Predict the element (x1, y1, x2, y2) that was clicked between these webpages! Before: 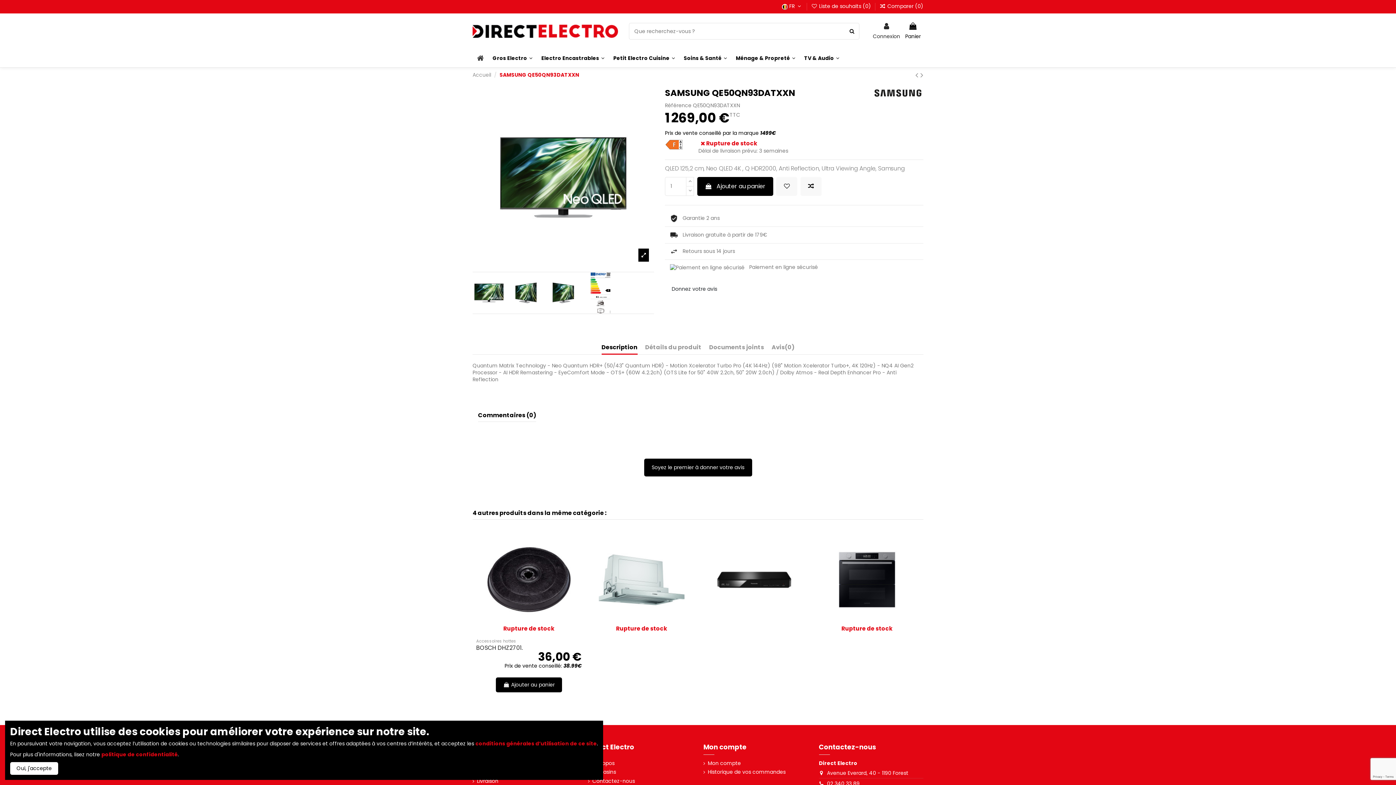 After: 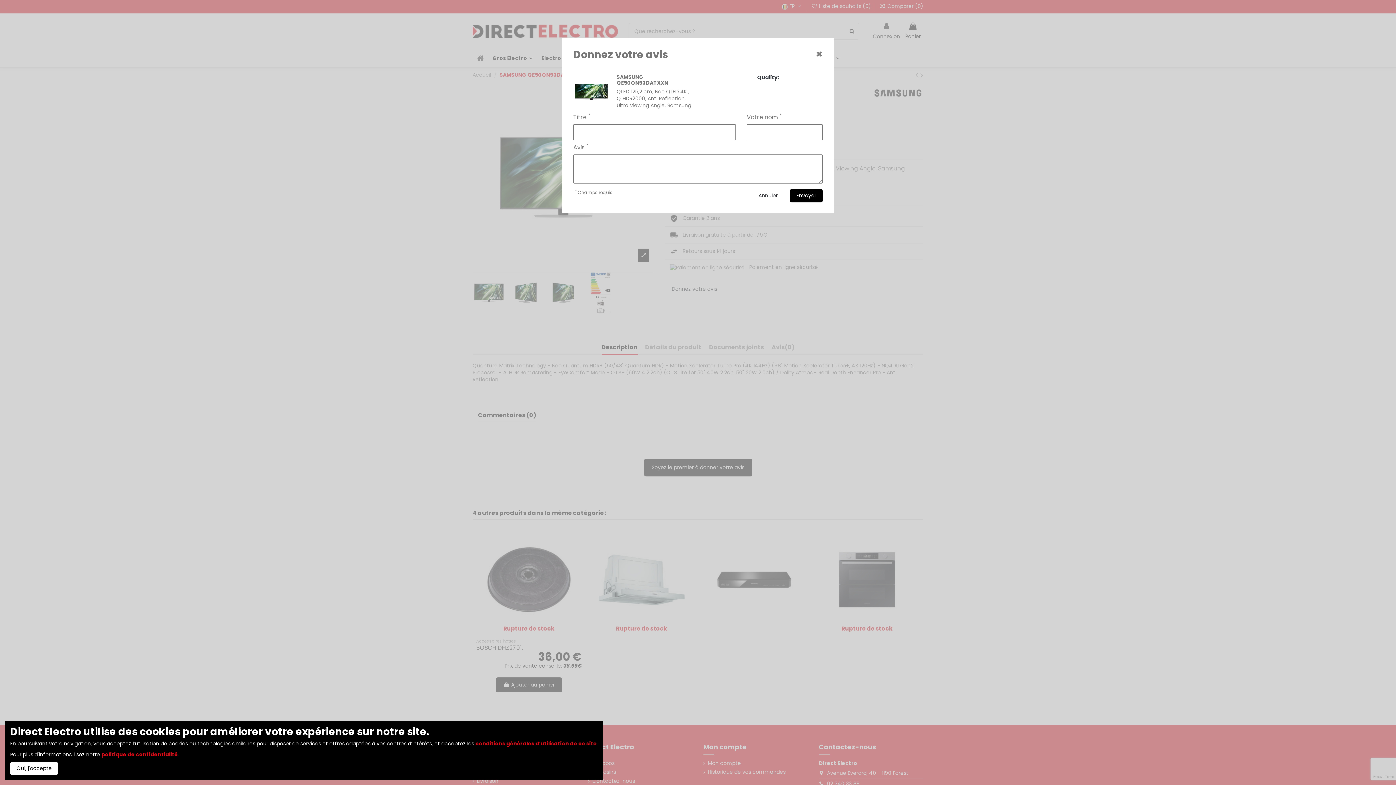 Action: label: Donnez votre avis bbox: (665, 282, 724, 295)